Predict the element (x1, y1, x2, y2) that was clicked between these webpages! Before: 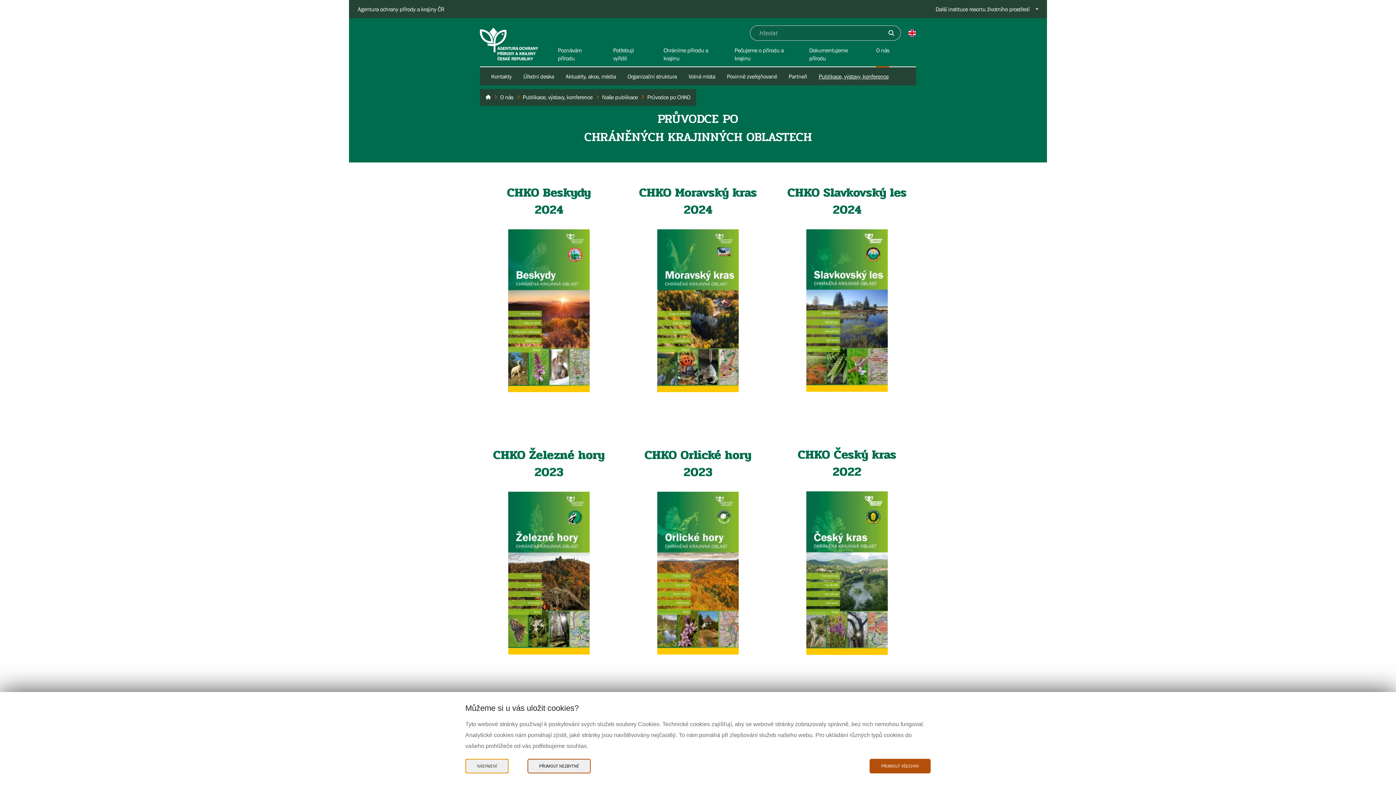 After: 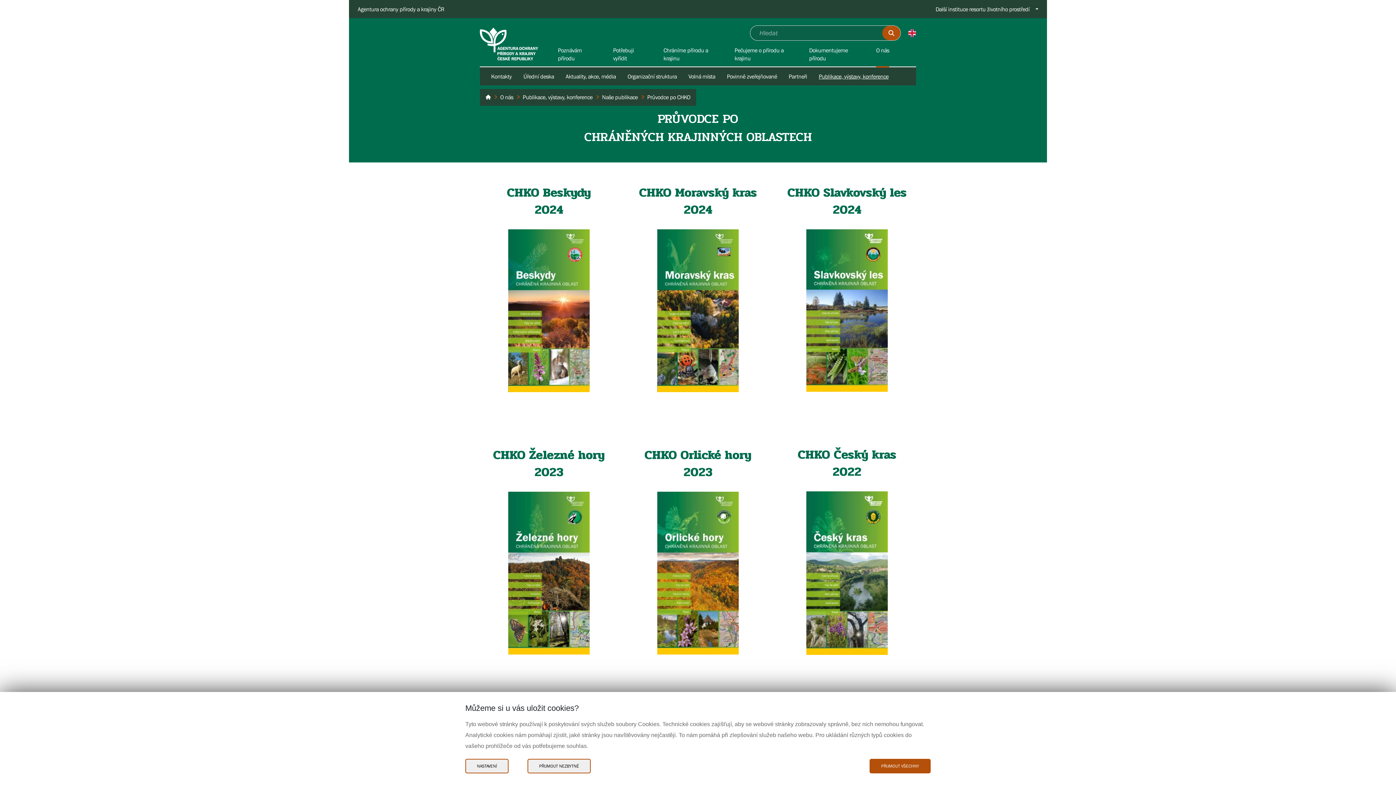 Action: bbox: (882, 25, 900, 40) label: Odešli